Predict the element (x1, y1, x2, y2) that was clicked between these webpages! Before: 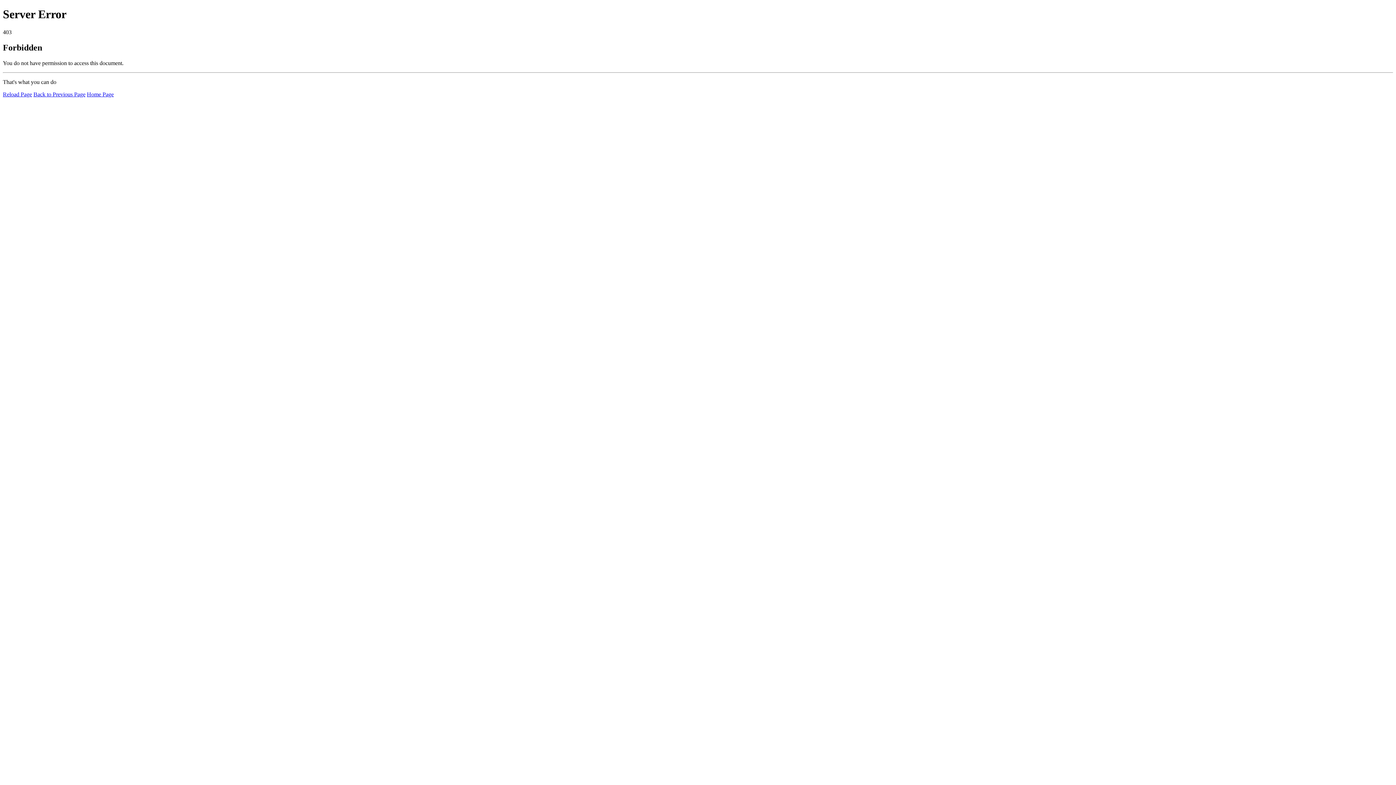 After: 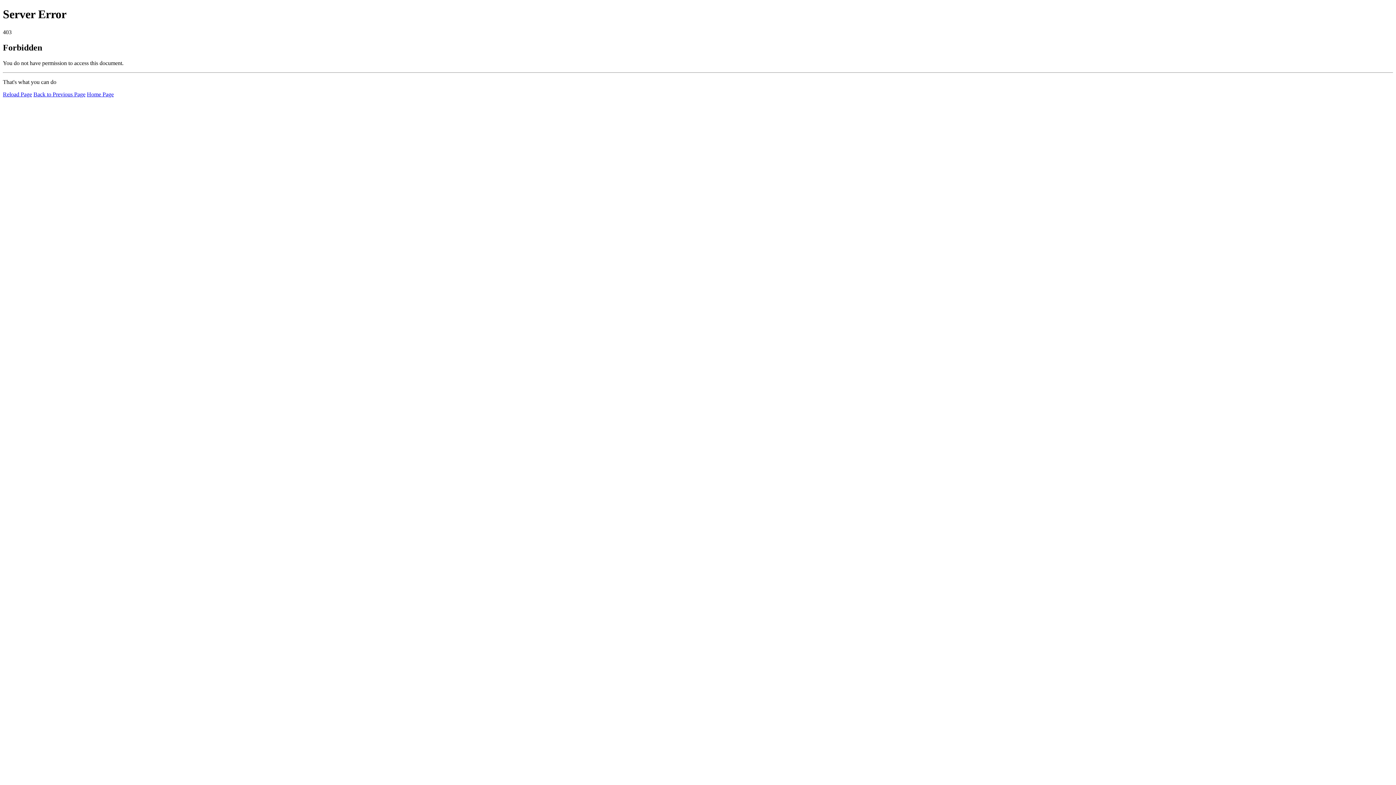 Action: bbox: (86, 91, 113, 97) label: Home Page